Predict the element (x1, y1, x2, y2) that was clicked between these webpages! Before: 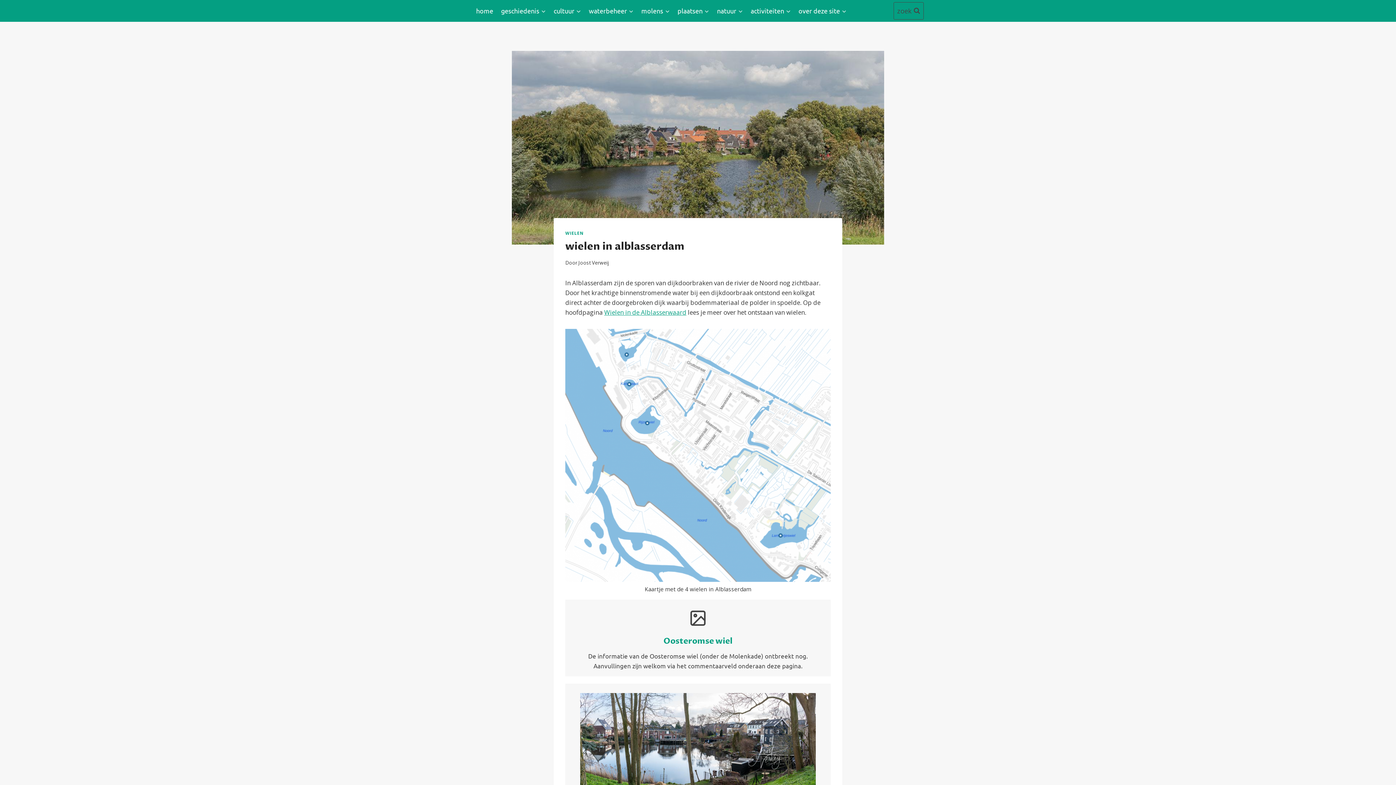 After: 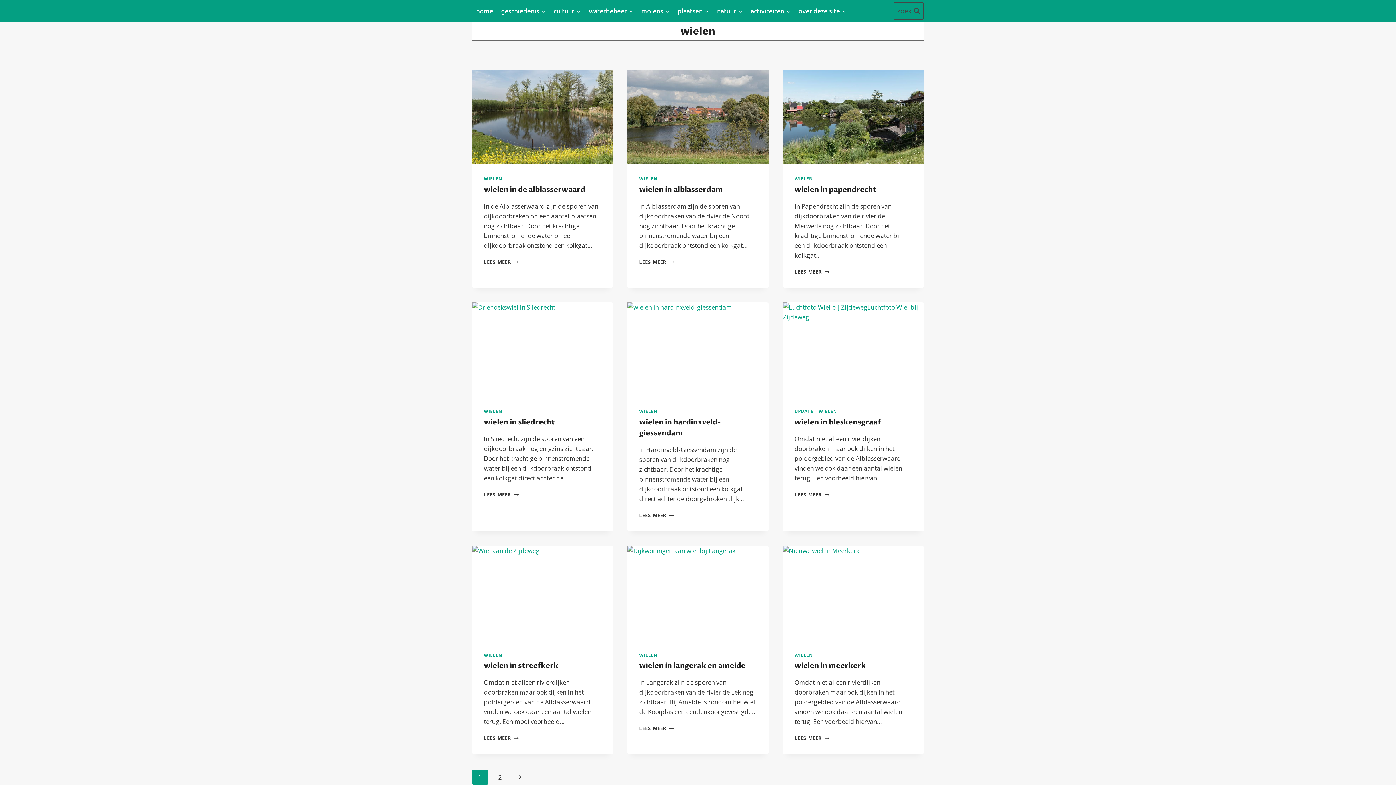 Action: label: WIELEN bbox: (565, 230, 583, 235)